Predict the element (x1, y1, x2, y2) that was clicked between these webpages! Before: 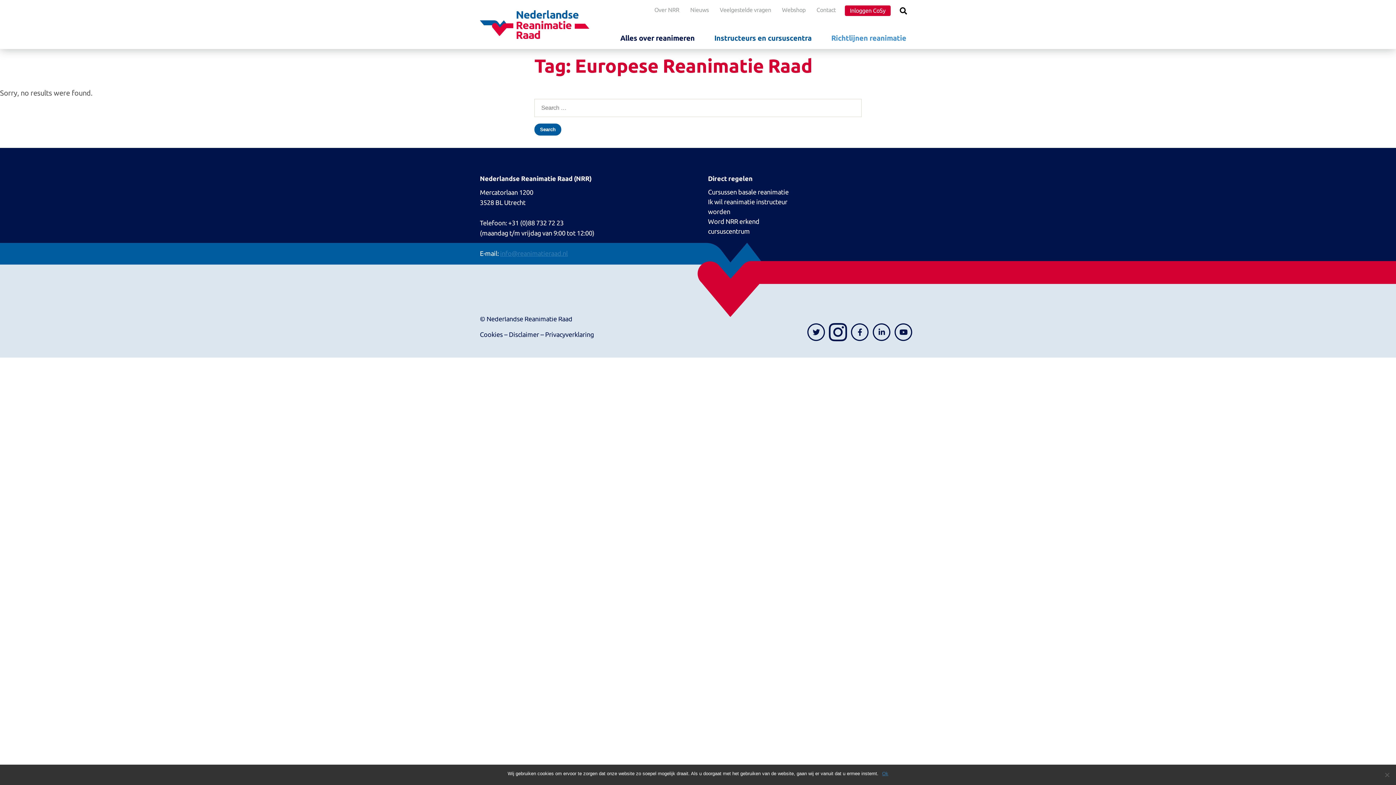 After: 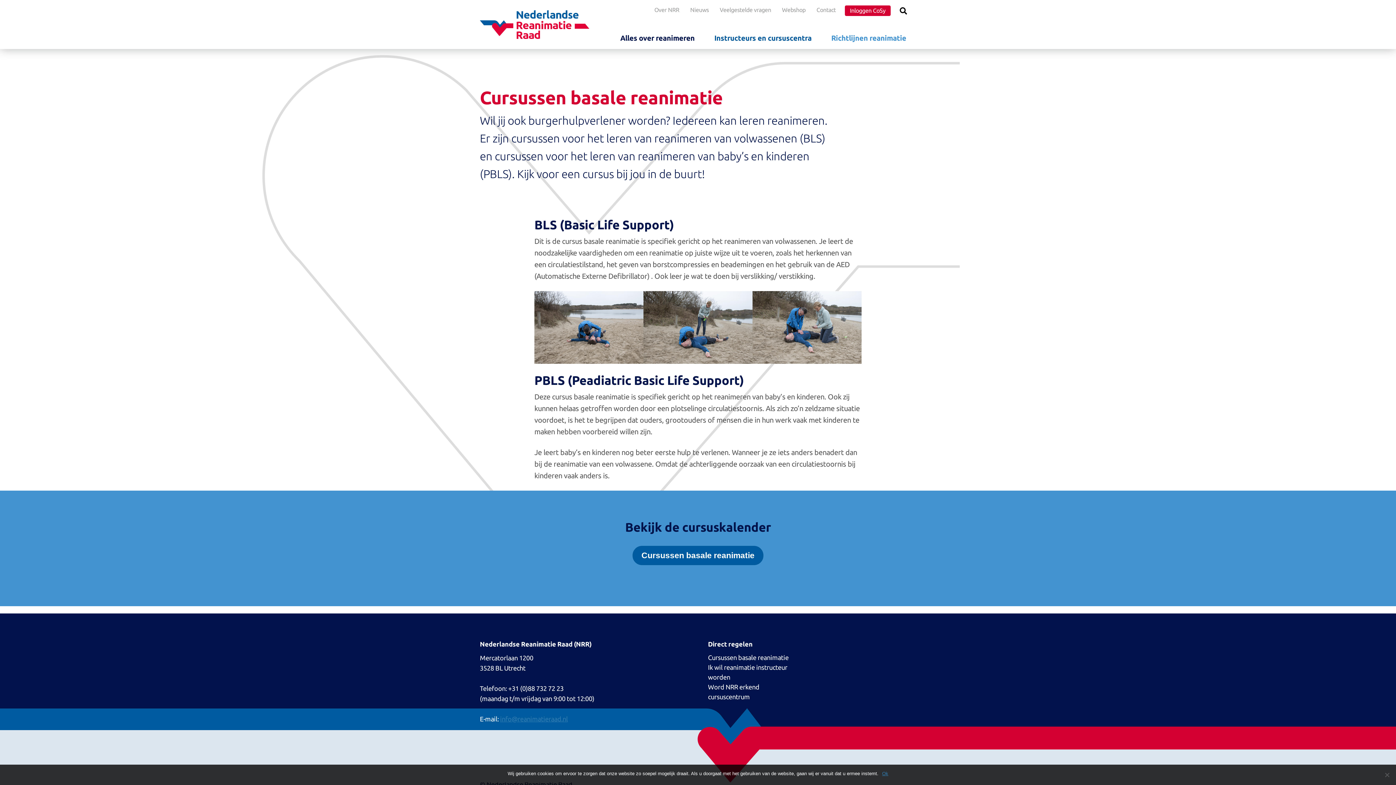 Action: label: Cursussen basale reanimatie bbox: (708, 188, 788, 195)